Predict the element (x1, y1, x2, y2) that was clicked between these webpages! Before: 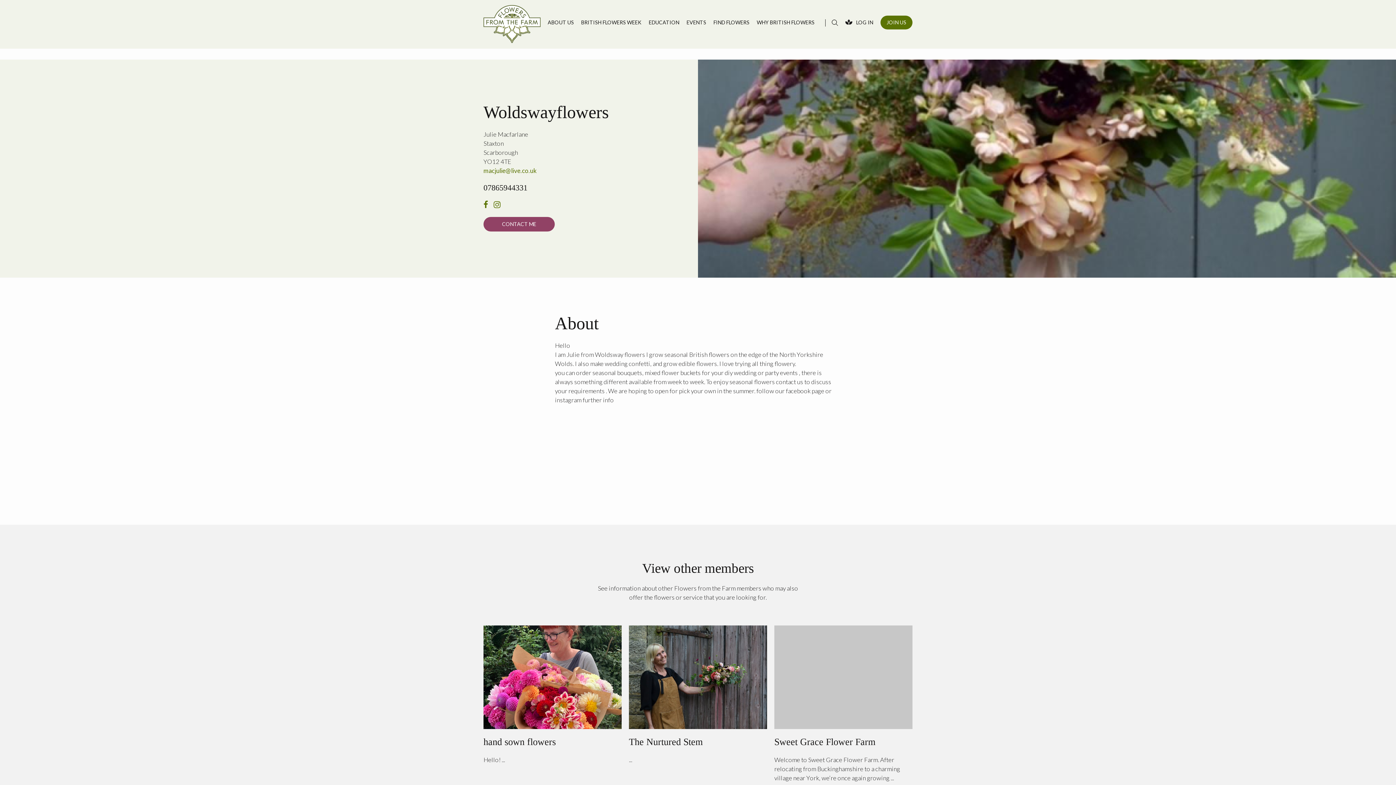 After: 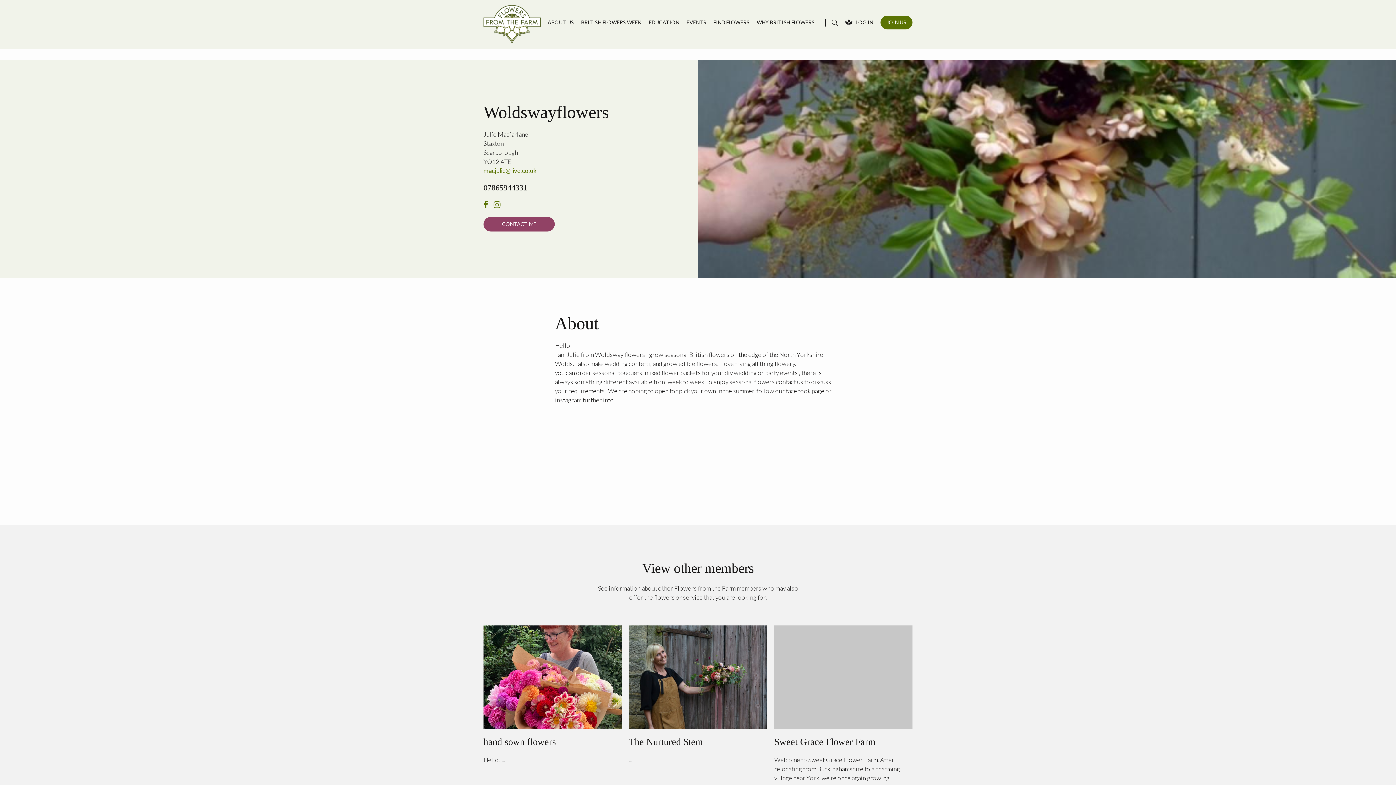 Action: bbox: (493, 201, 506, 208)